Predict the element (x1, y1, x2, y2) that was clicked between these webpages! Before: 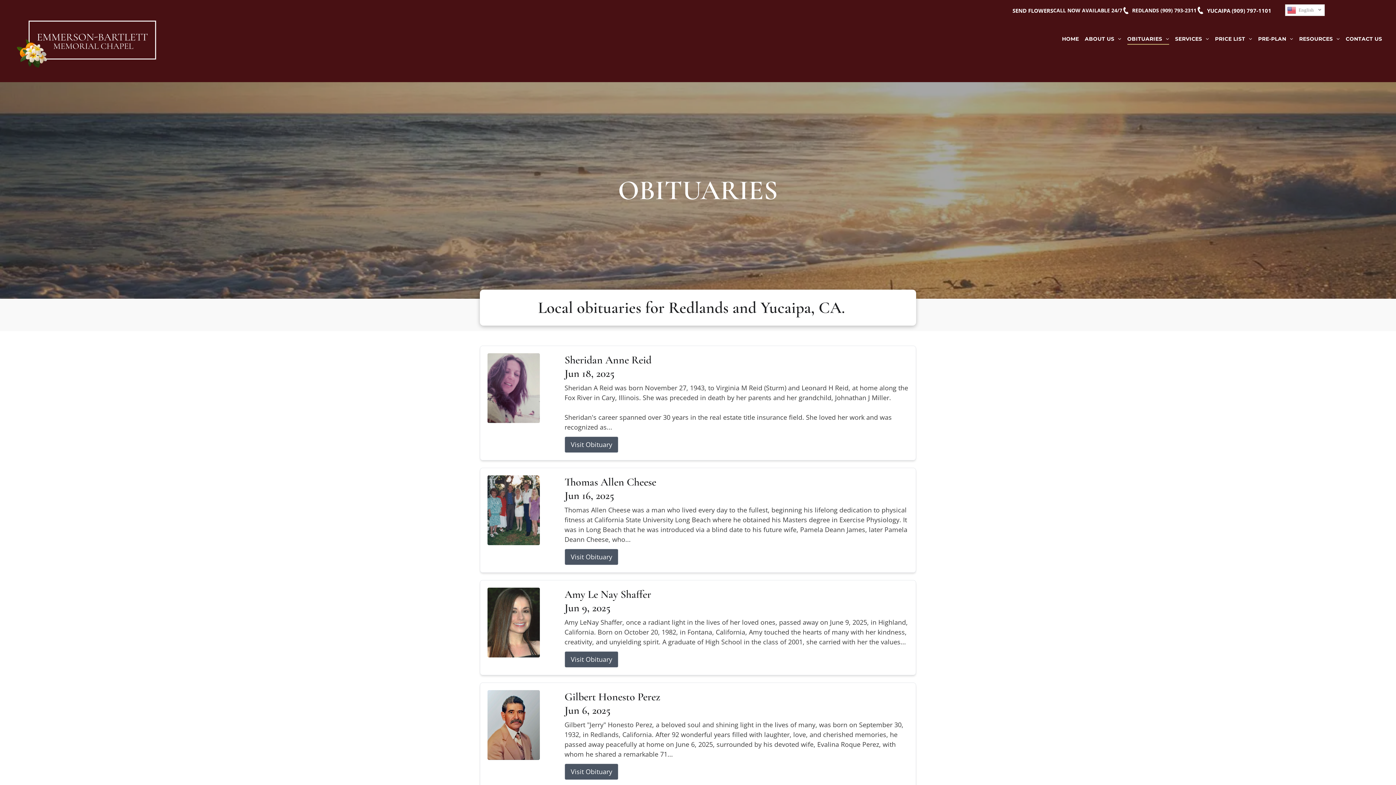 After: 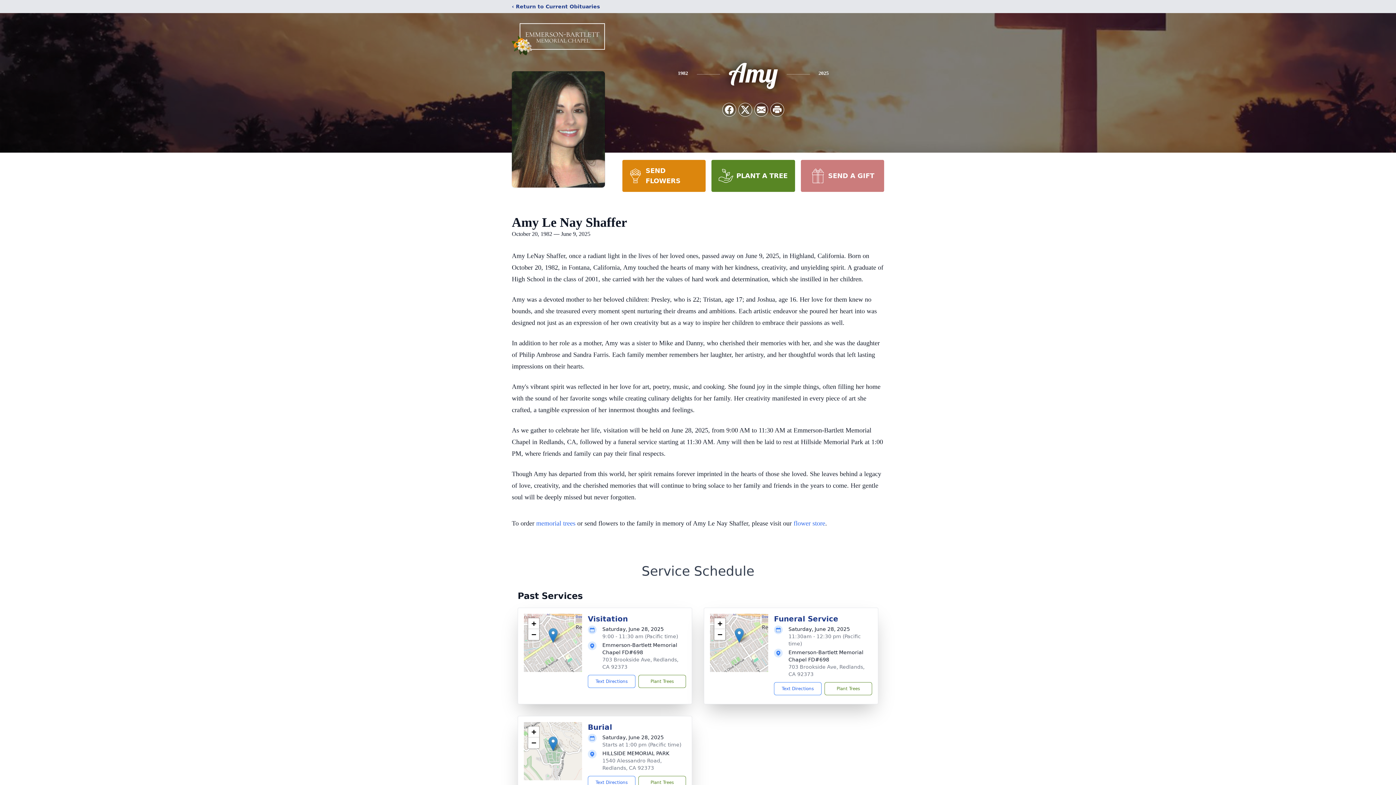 Action: label: Amy Le Nay Shaffer bbox: (564, 587, 908, 601)